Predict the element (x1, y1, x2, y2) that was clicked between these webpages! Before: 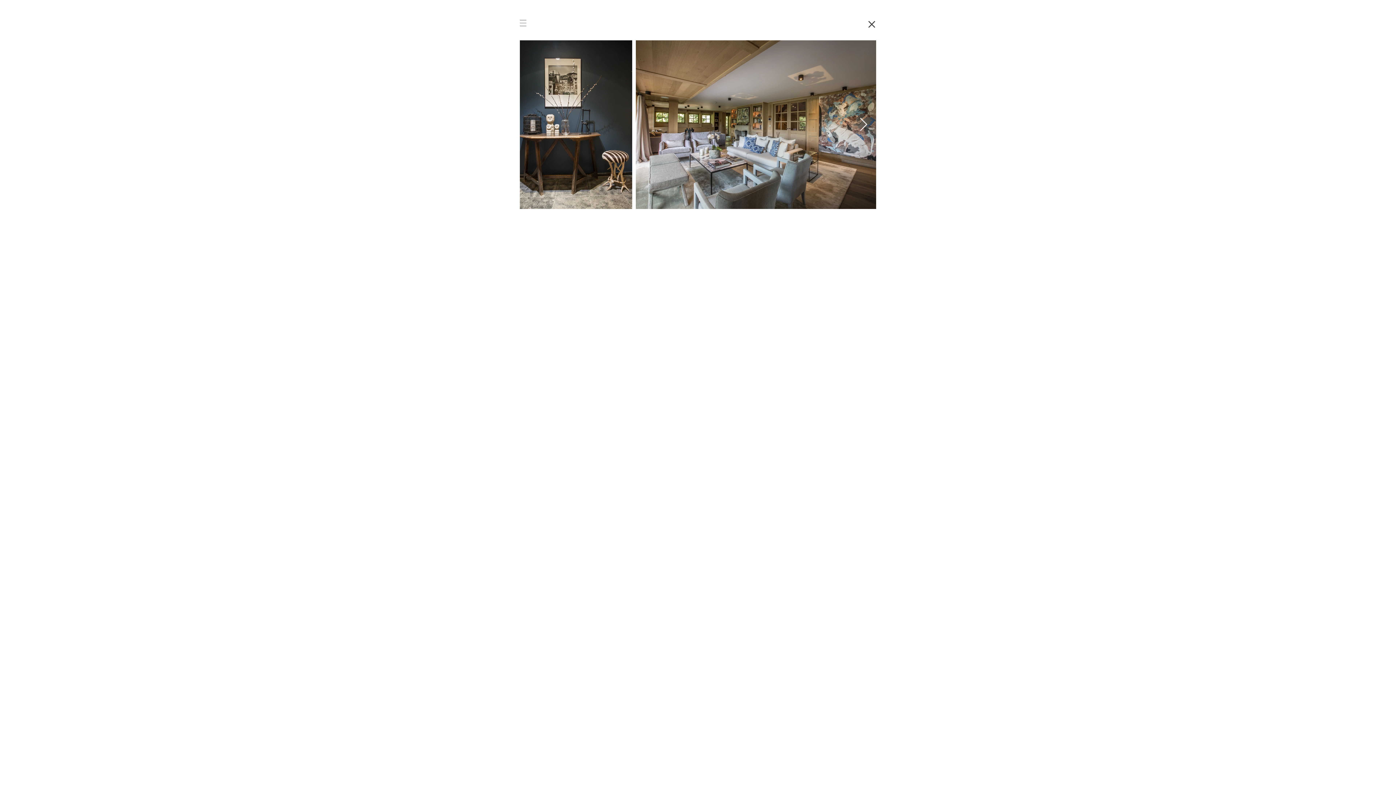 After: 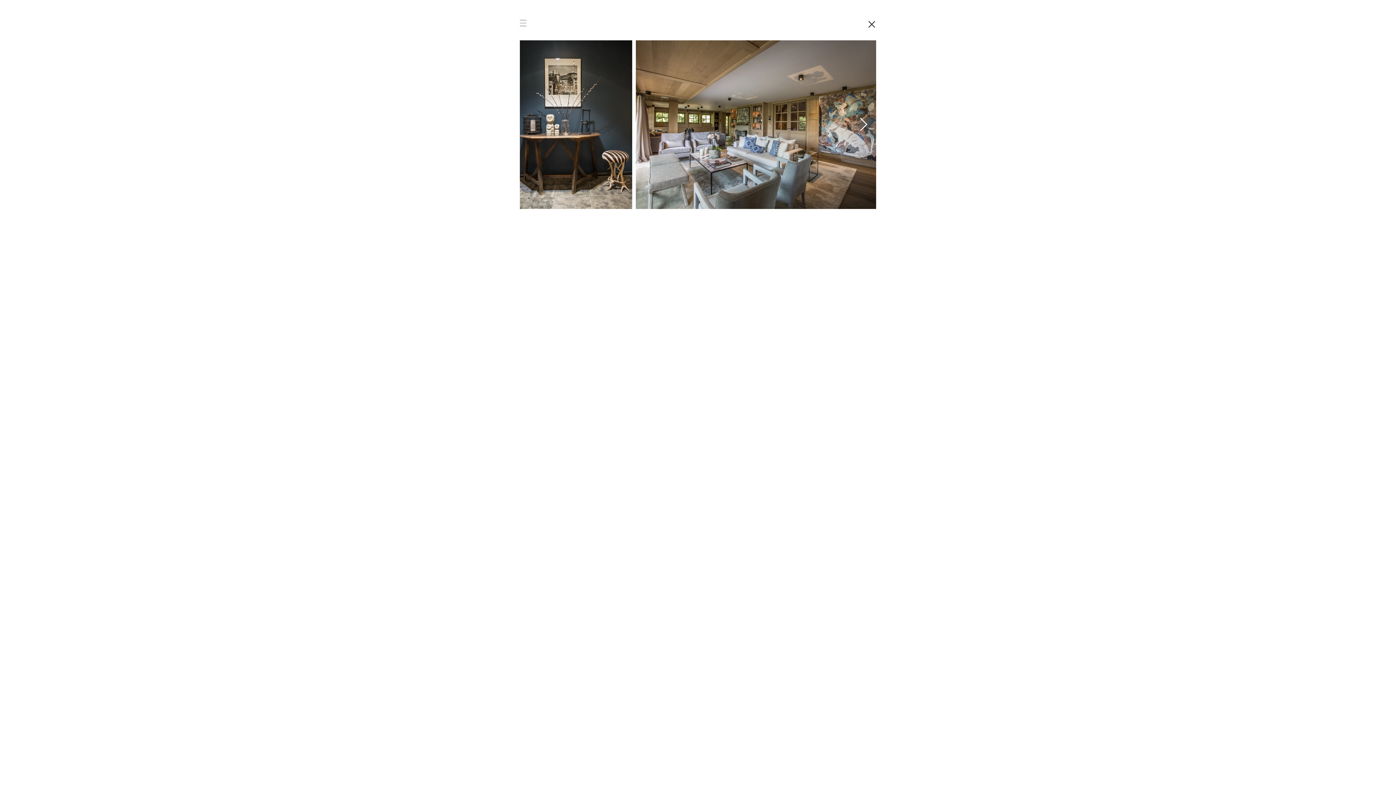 Action: bbox: (859, 117, 868, 131) label: Next Item